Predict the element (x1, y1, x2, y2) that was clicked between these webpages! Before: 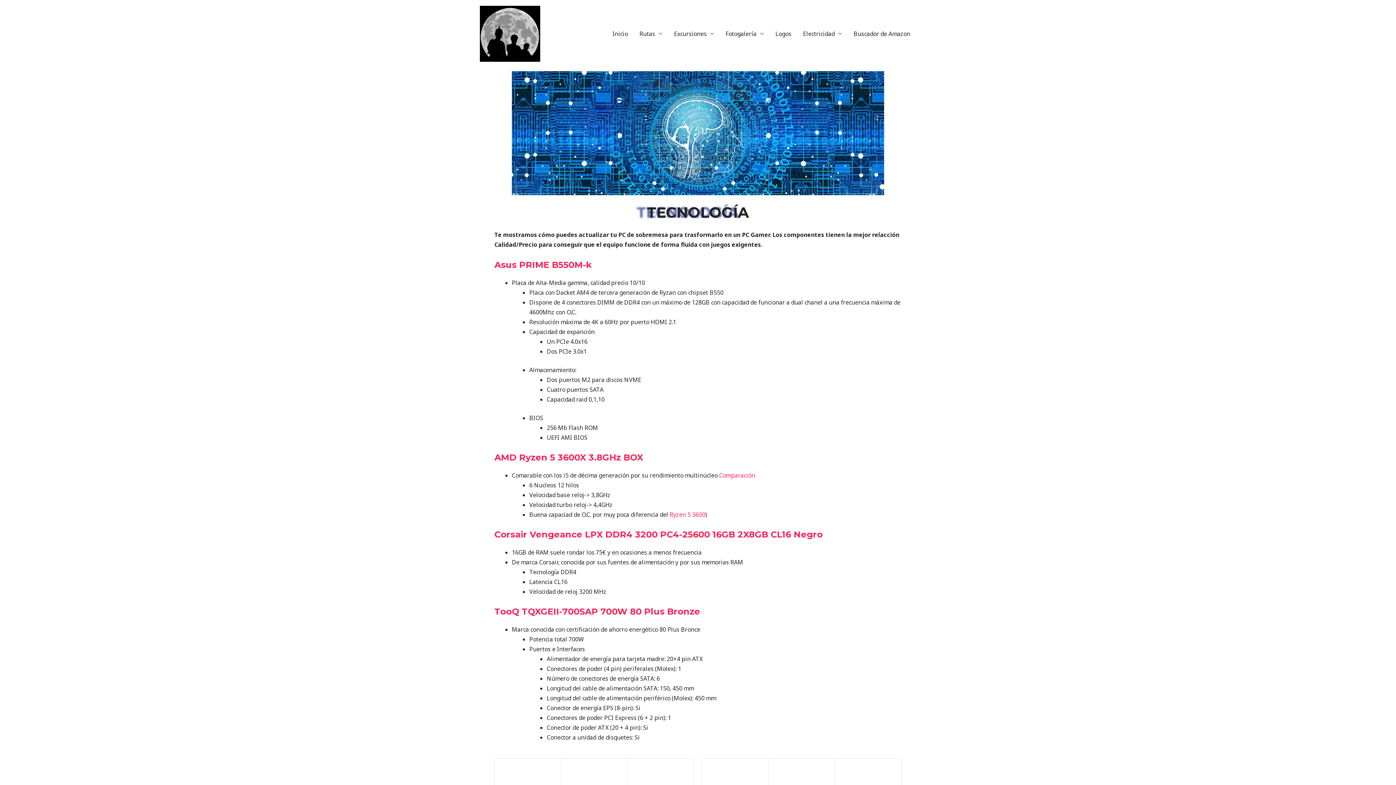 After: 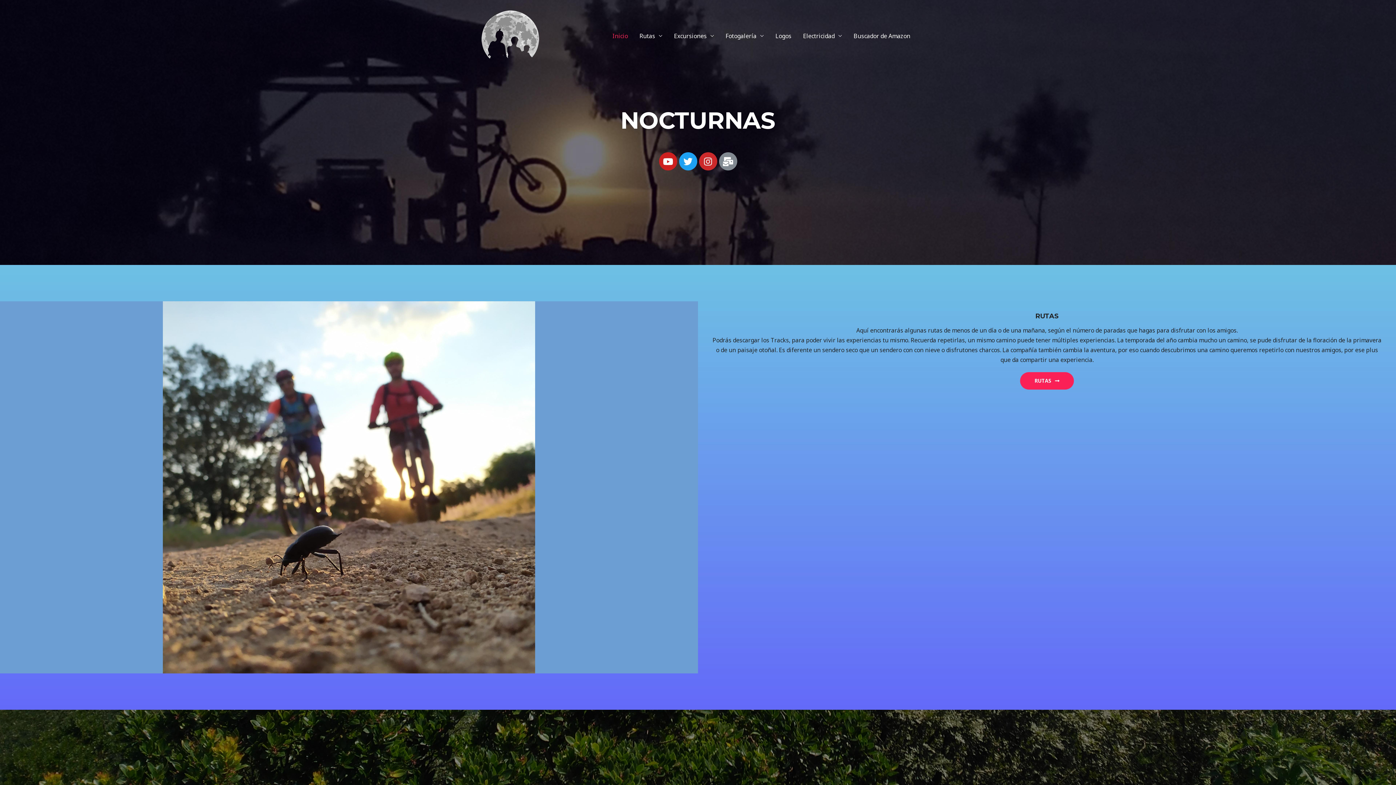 Action: bbox: (480, 29, 540, 37)